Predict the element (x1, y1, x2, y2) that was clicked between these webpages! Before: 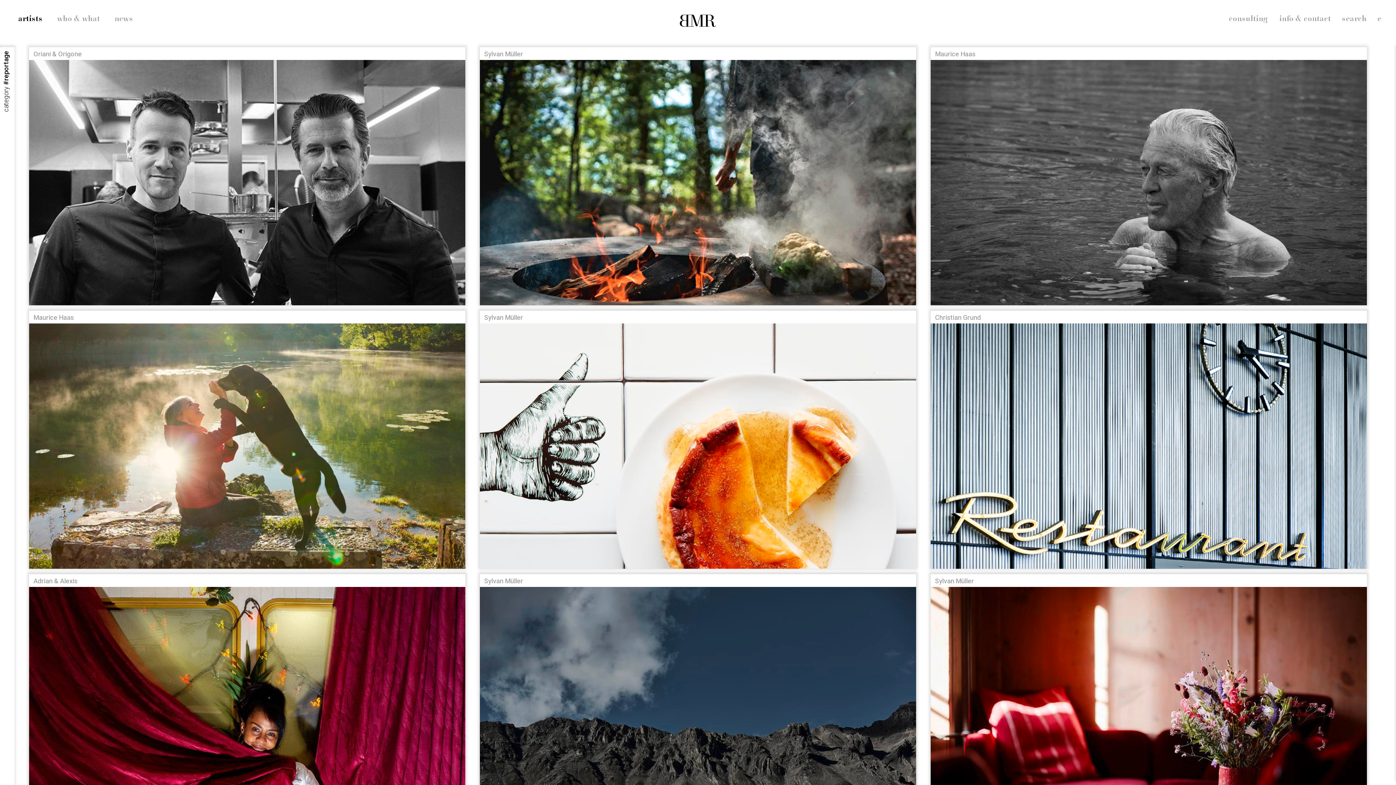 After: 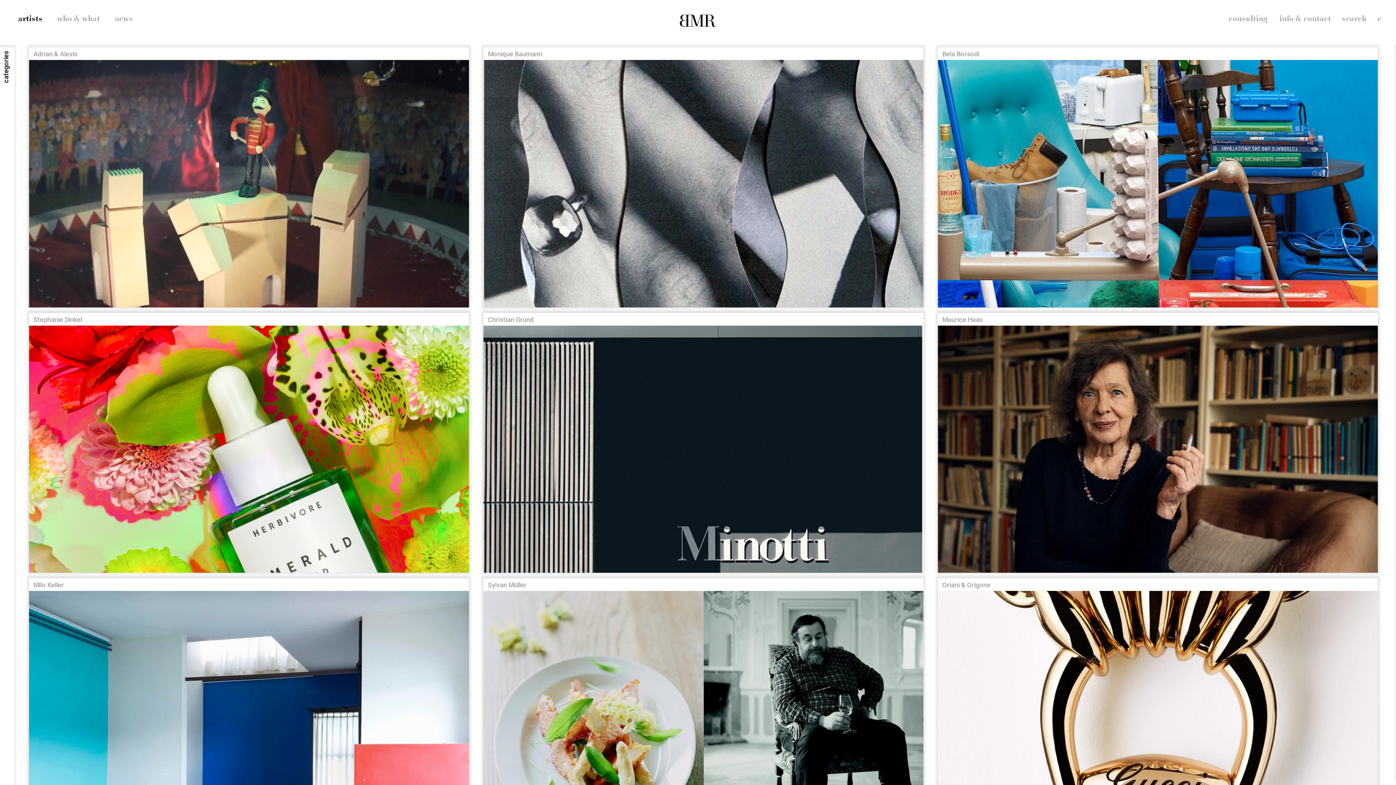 Action: bbox: (18, 13, 42, 24) label: artists